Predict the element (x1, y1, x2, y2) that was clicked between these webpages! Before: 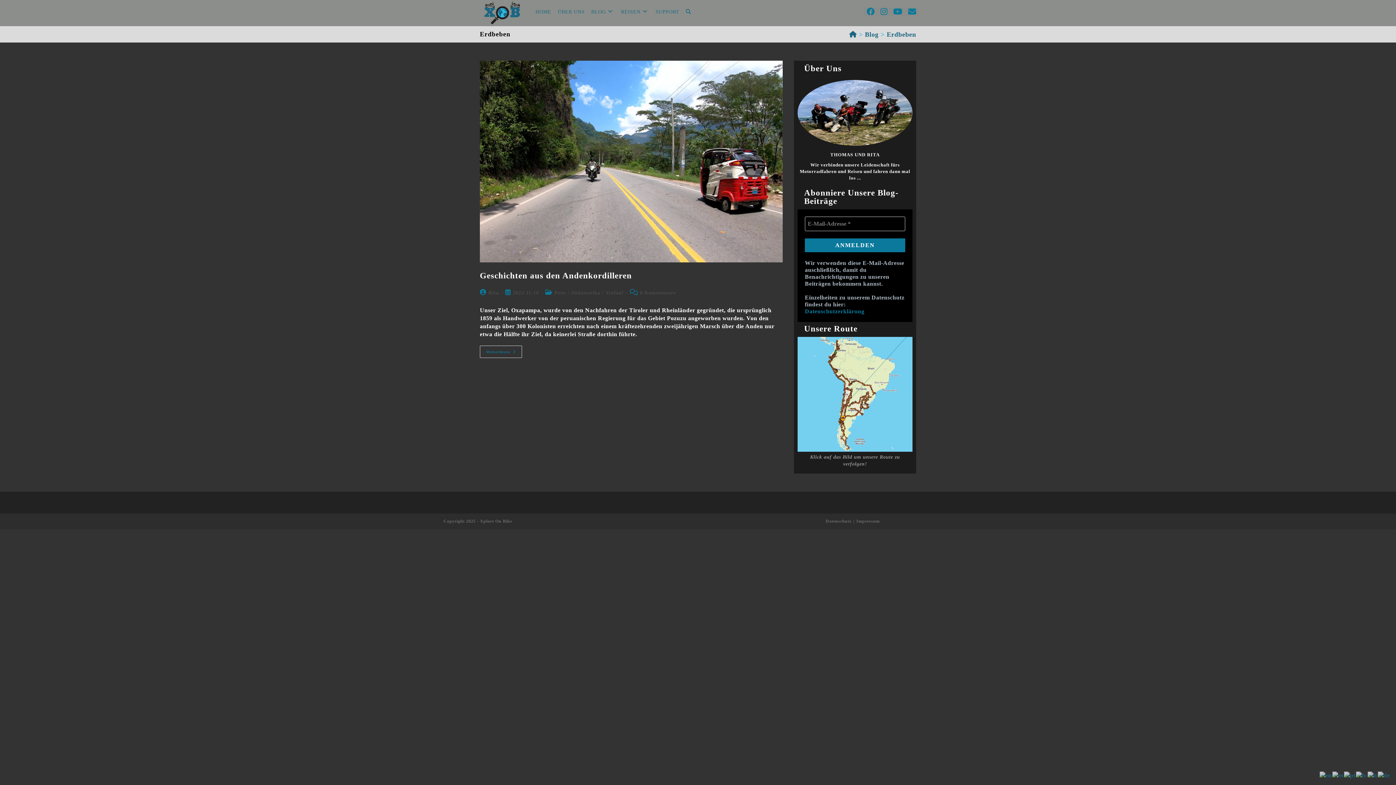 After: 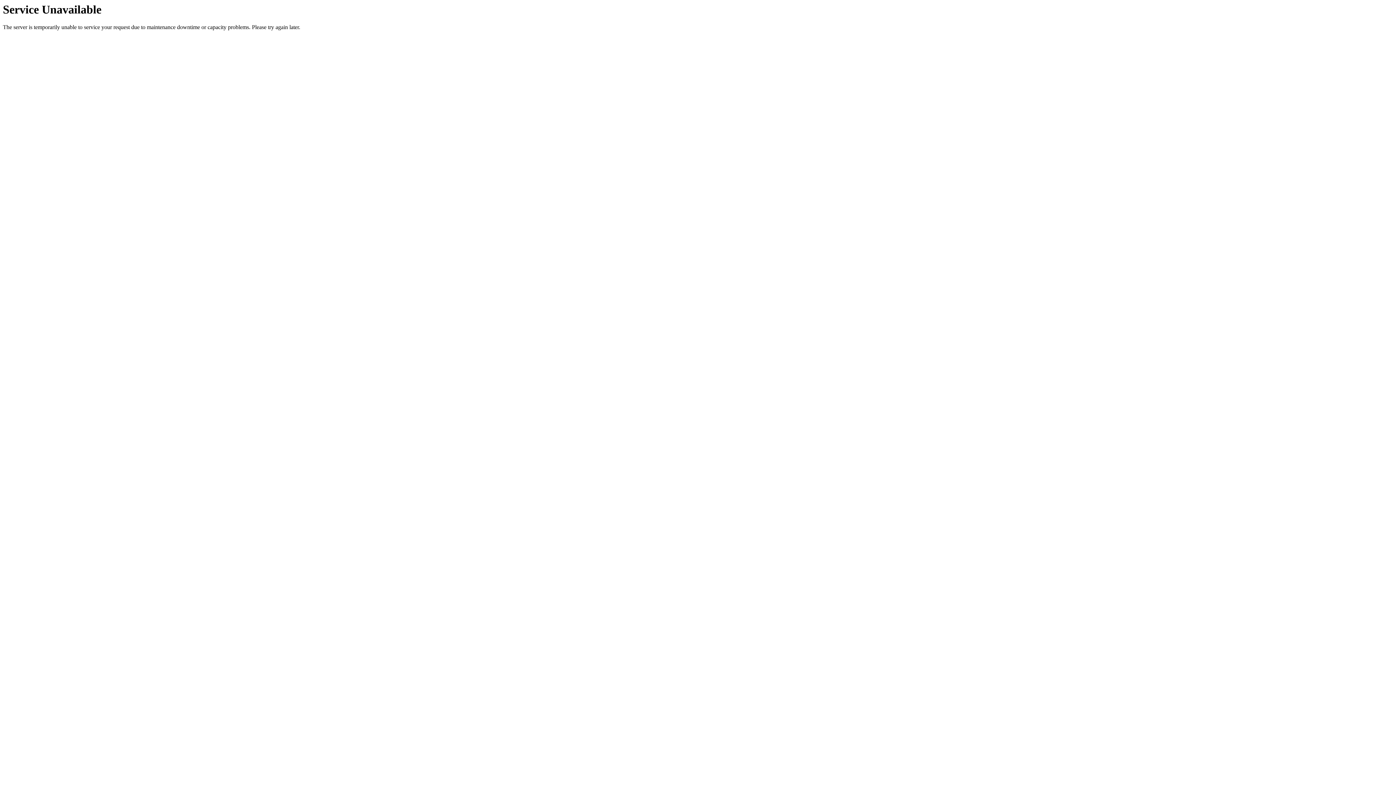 Action: label: Rita bbox: (488, 290, 498, 295)